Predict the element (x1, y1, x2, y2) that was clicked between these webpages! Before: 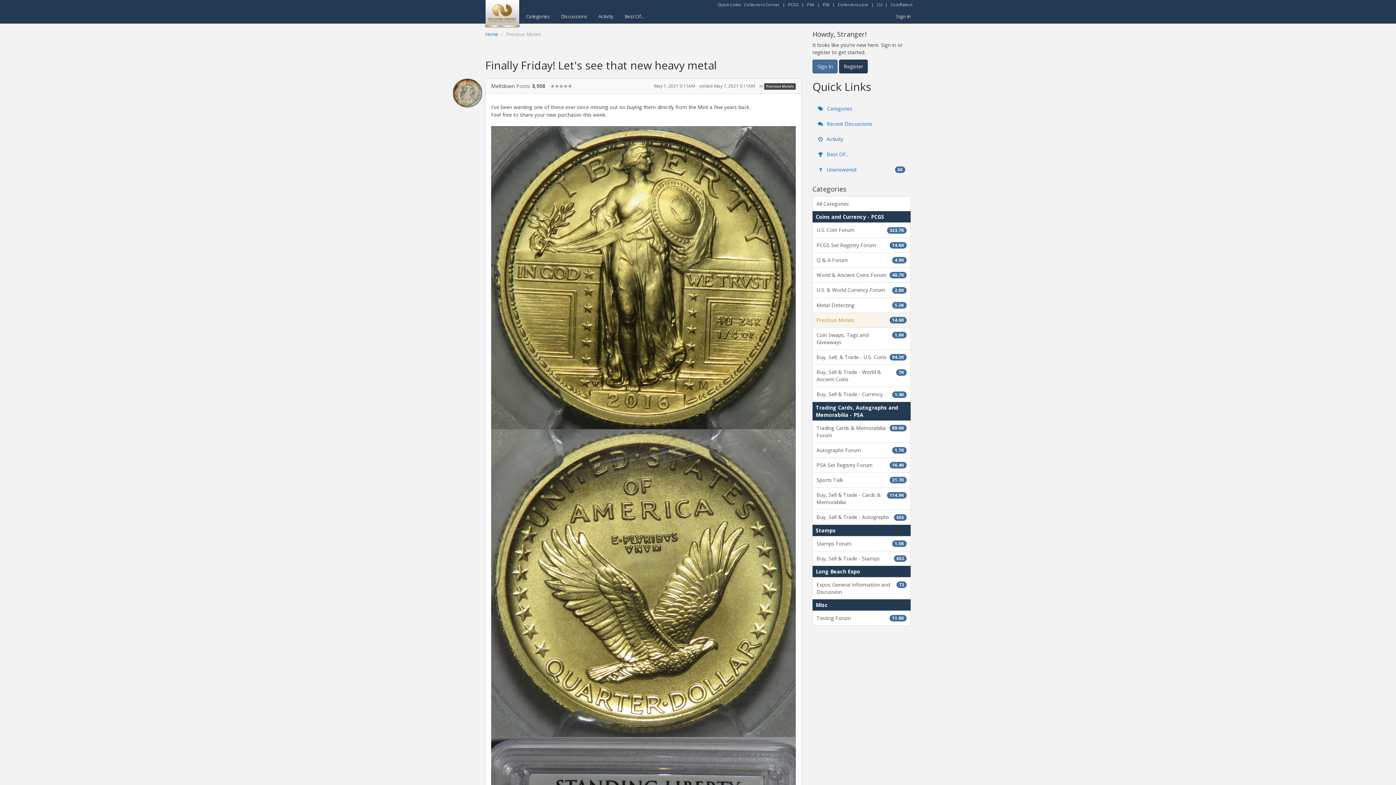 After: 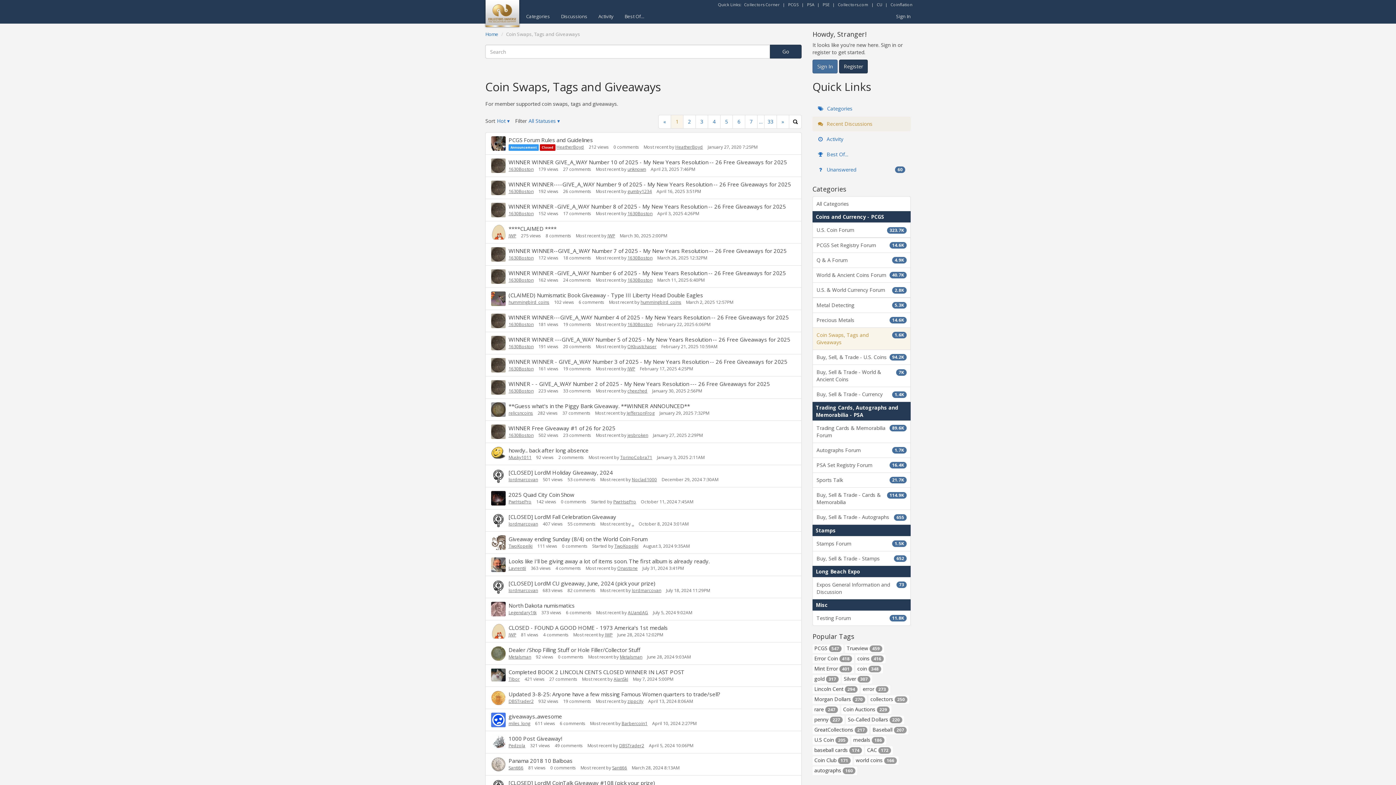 Action: label: 1.6K
Coin Swaps, Tags and Giveaways bbox: (812, 327, 910, 350)